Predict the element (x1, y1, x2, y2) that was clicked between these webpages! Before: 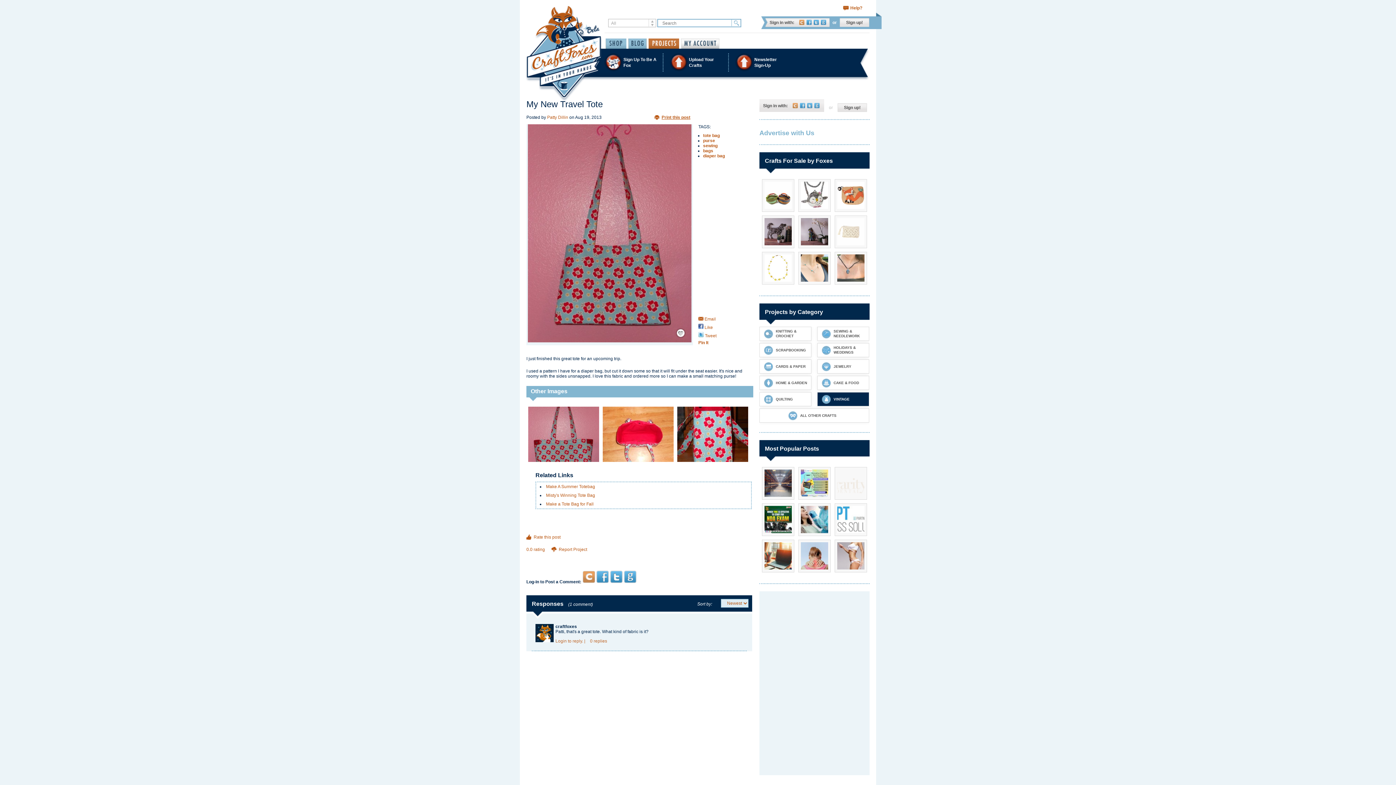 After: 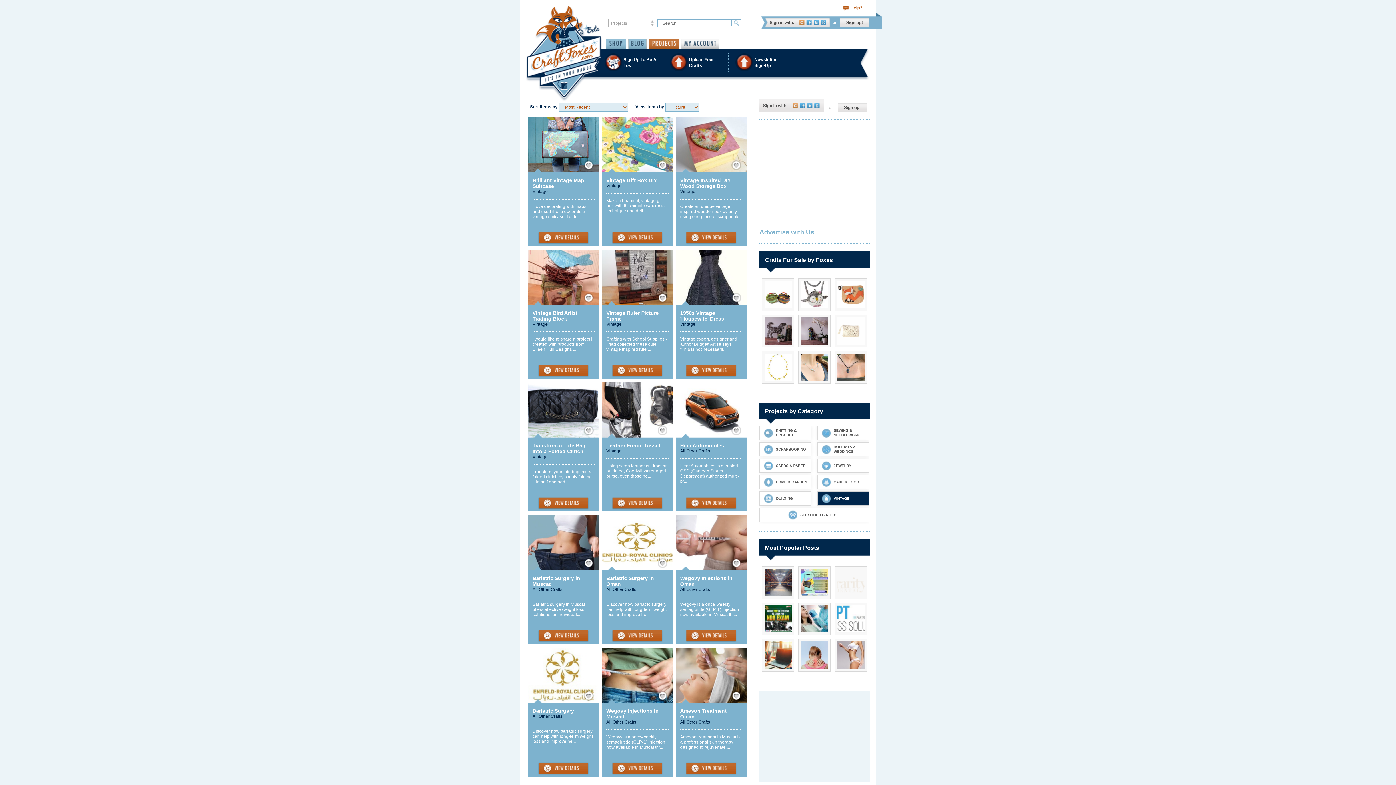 Action: label: VINTAGE bbox: (817, 392, 869, 406)